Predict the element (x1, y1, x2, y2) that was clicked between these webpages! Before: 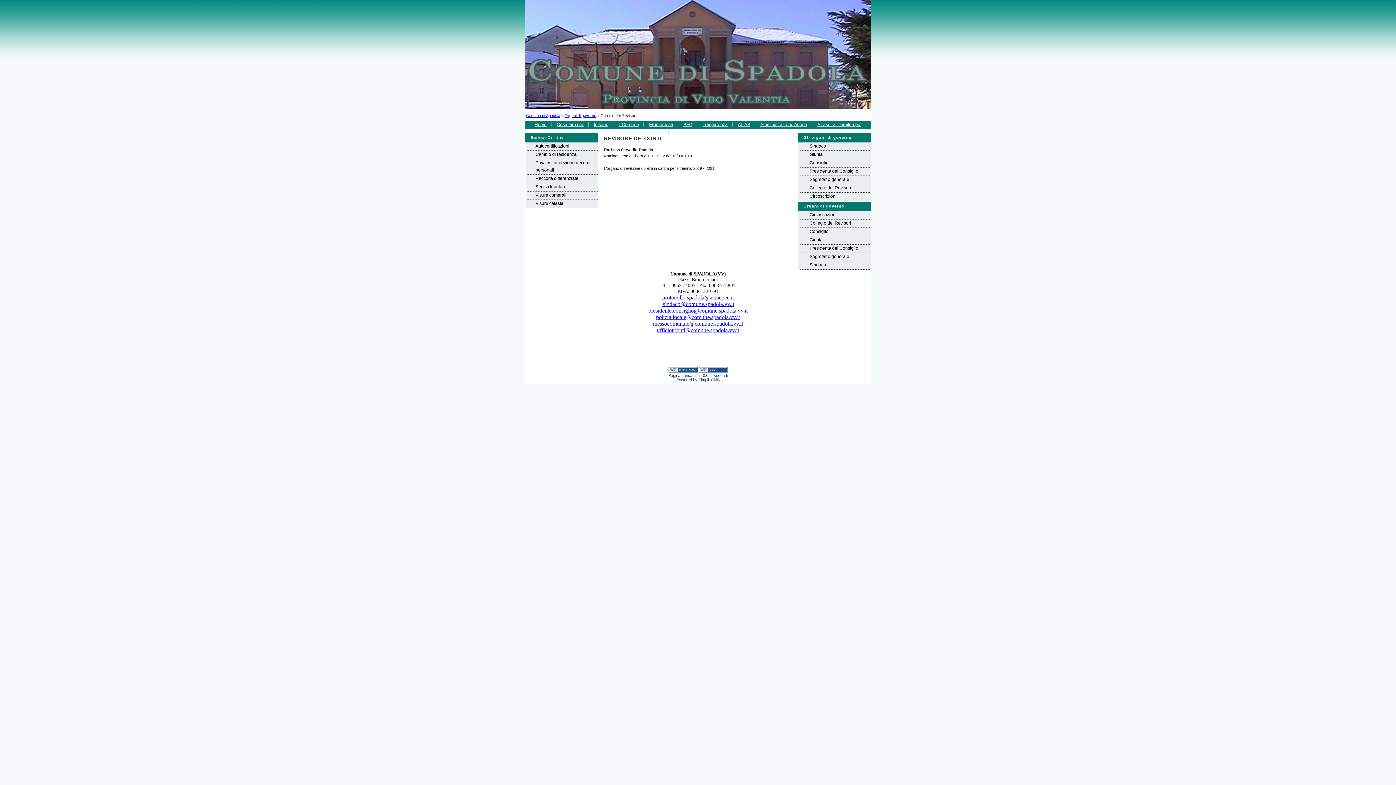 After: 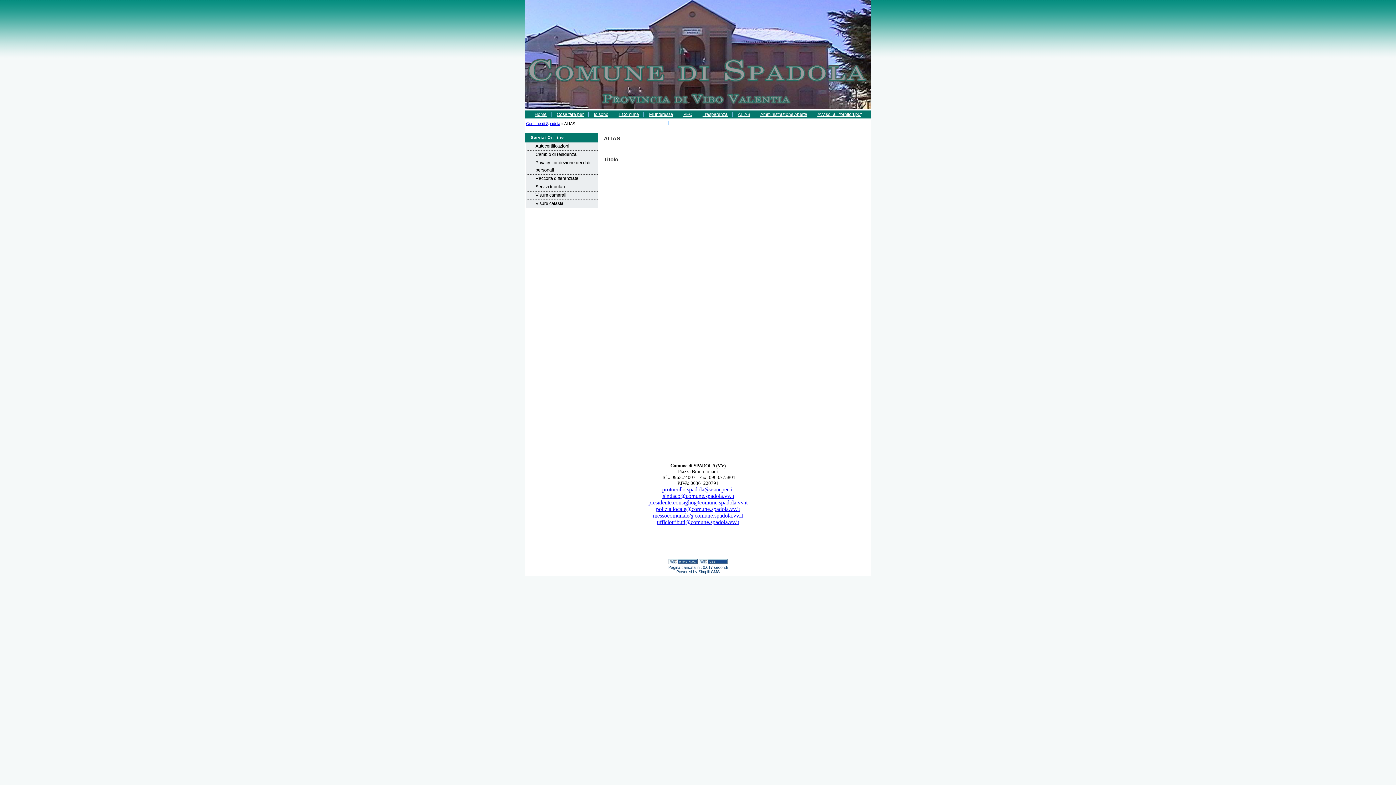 Action: label: ALIAS bbox: (734, 118, 754, 130)